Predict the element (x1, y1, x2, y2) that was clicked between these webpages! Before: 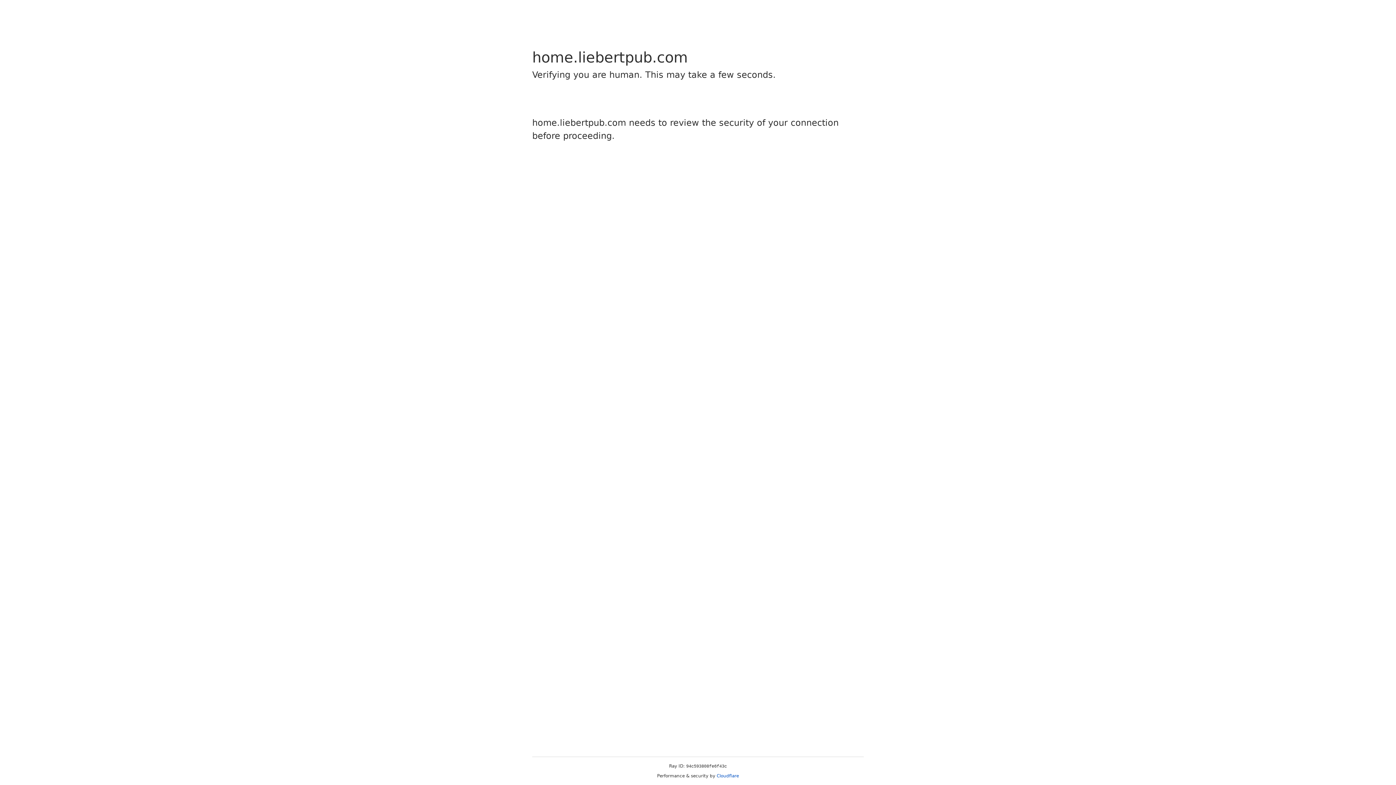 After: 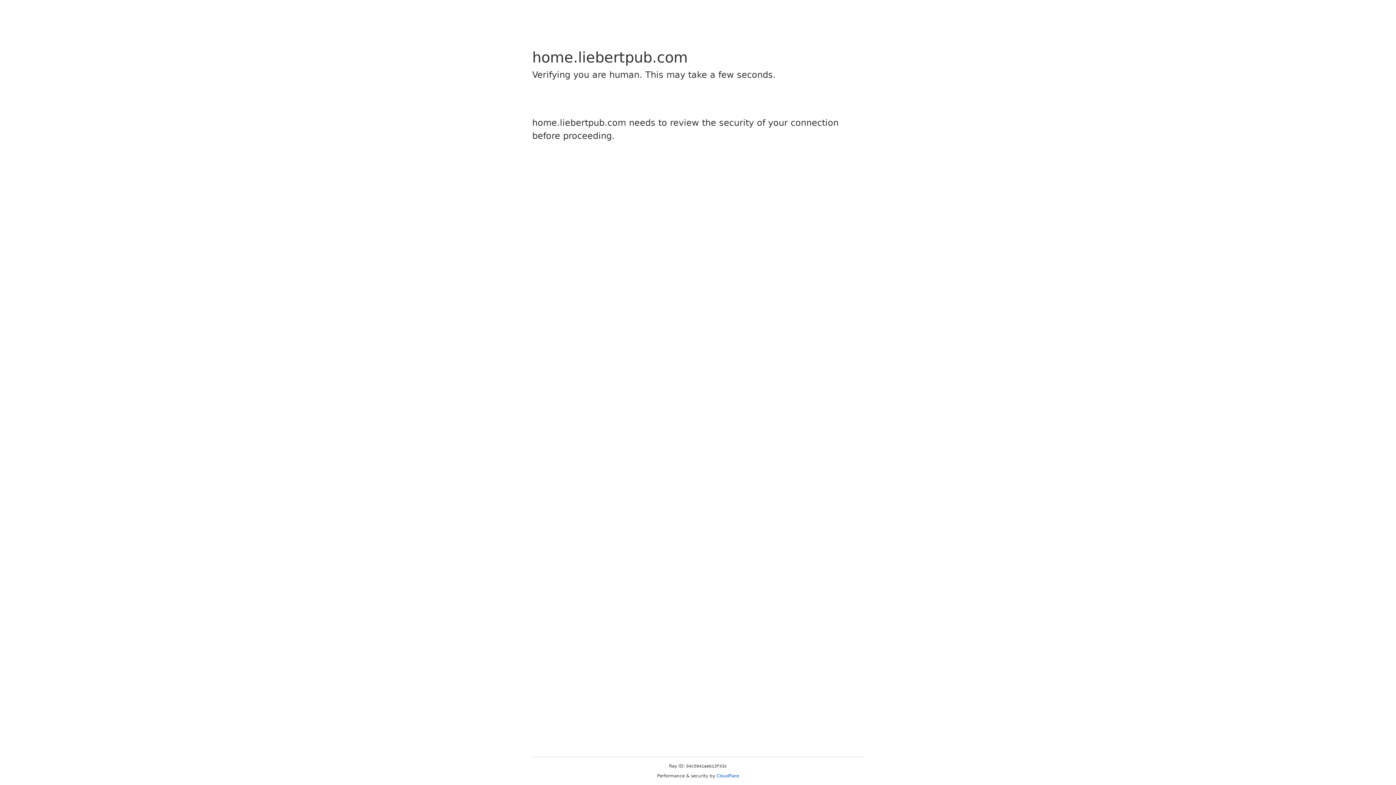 Action: bbox: (716, 773, 739, 778) label: Cloudflare